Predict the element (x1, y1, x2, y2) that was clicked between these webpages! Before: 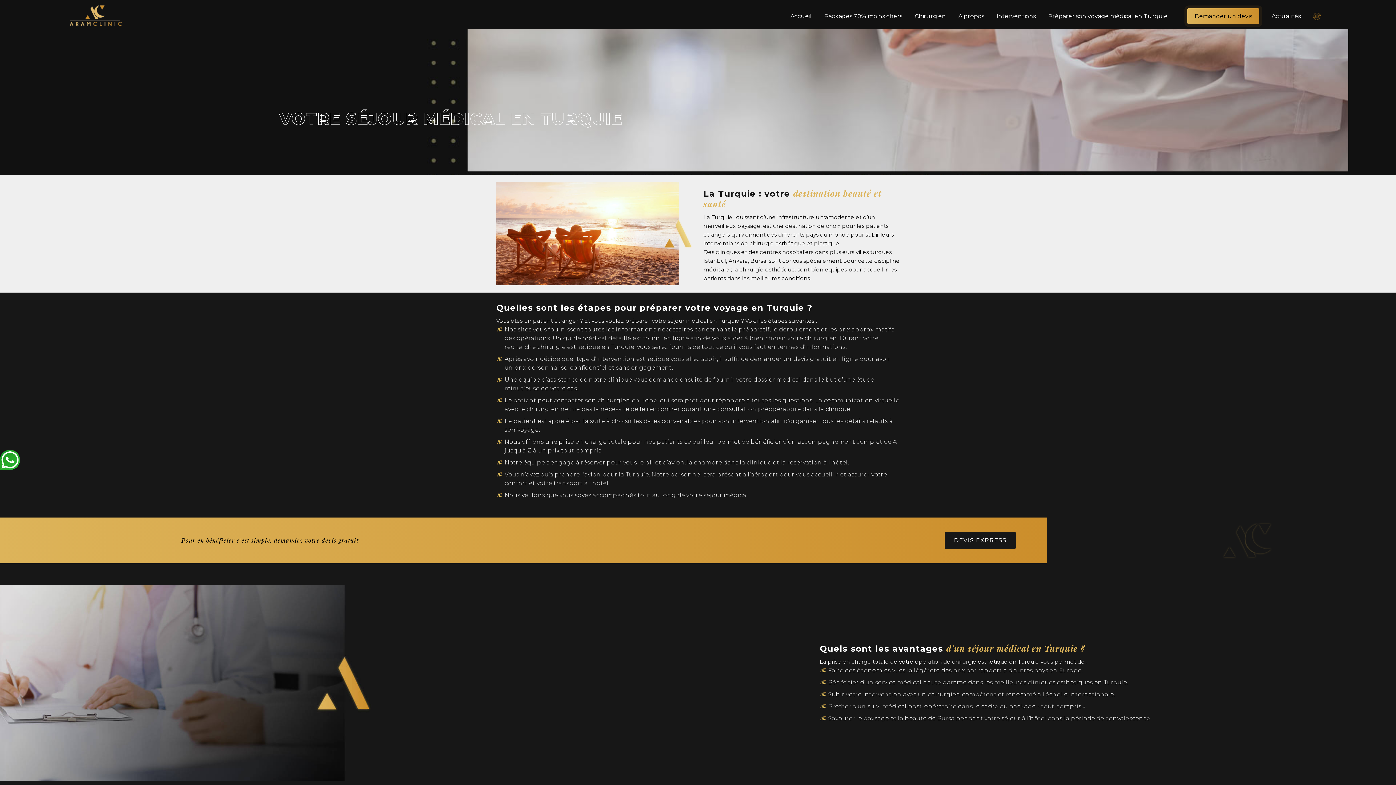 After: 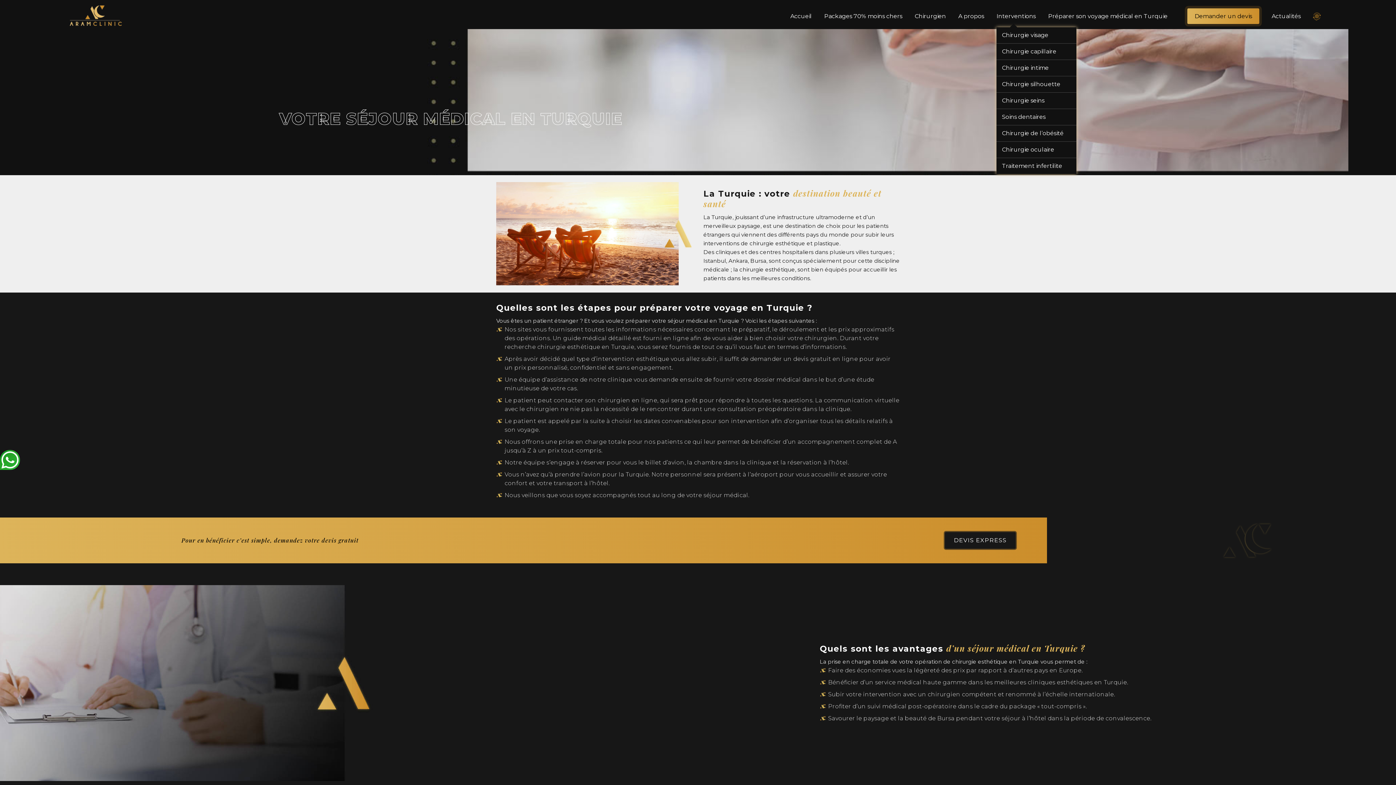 Action: label: Interventions bbox: (996, 12, 1035, 19)